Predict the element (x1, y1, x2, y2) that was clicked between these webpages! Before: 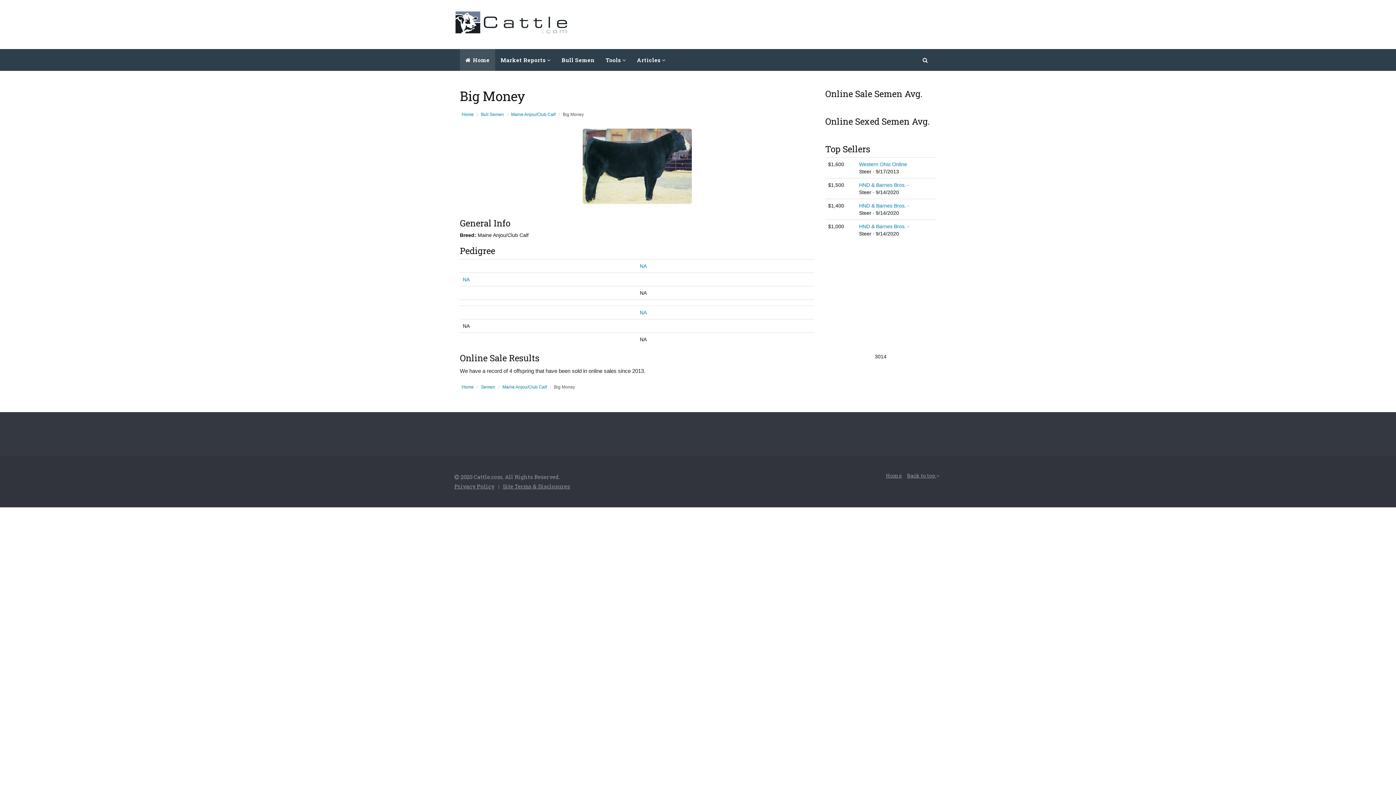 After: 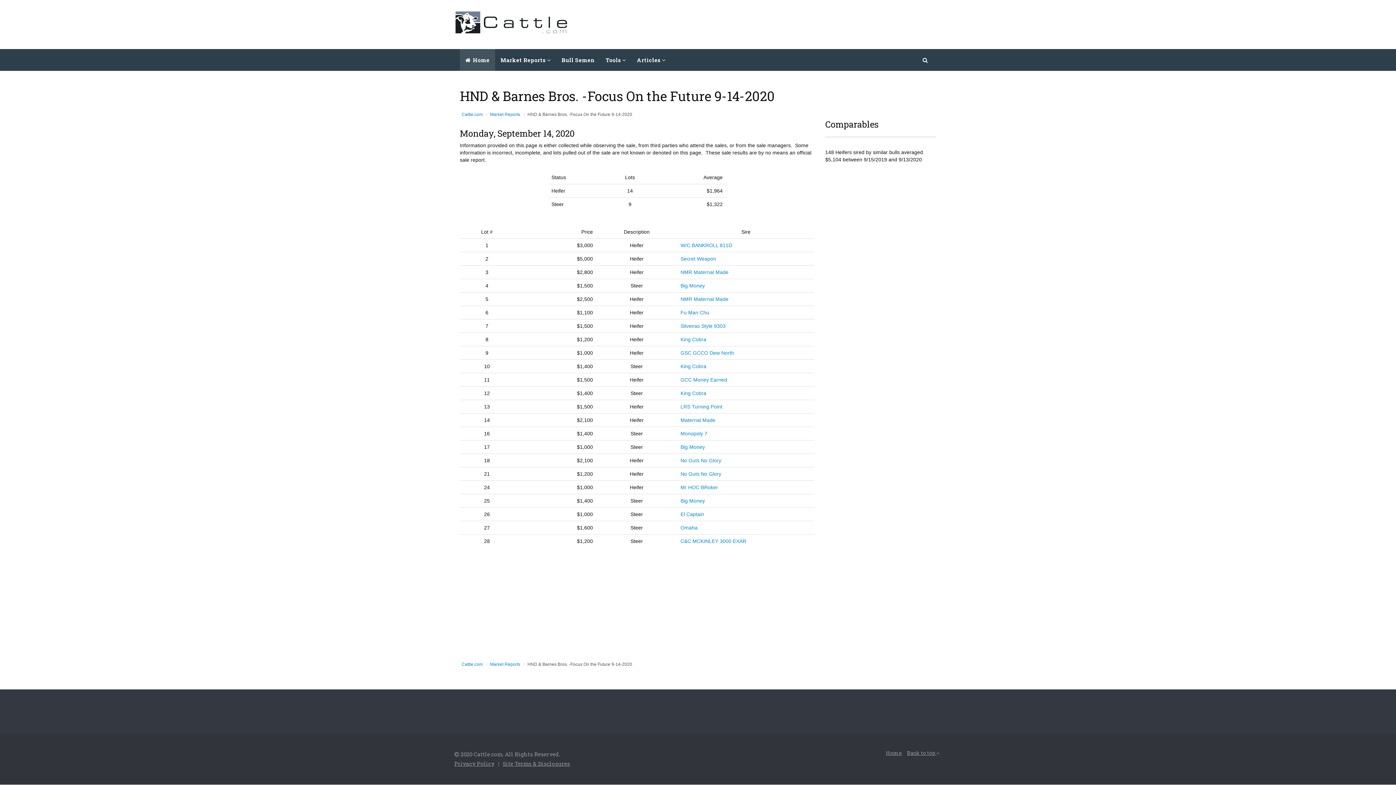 Action: label: HND & Barnes Bros. - bbox: (859, 202, 909, 208)